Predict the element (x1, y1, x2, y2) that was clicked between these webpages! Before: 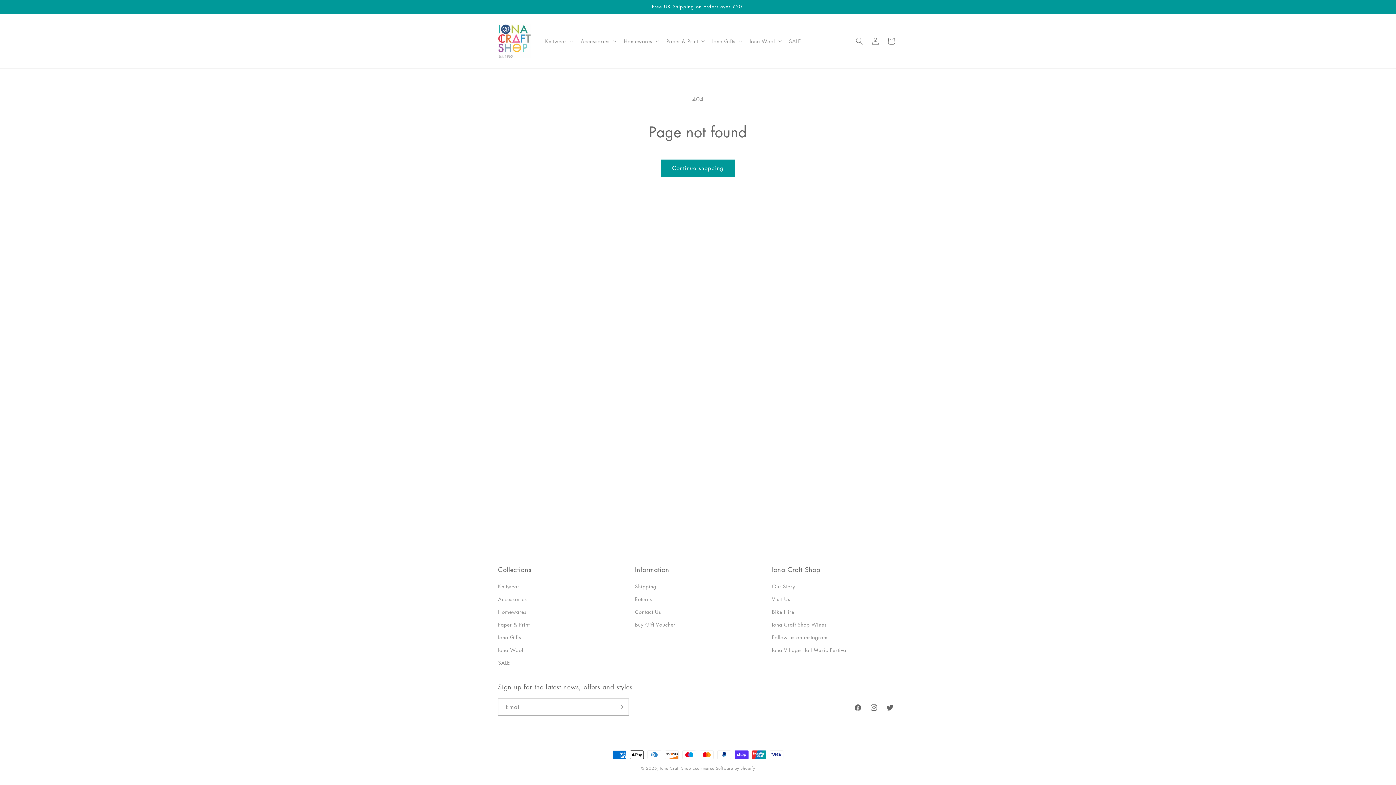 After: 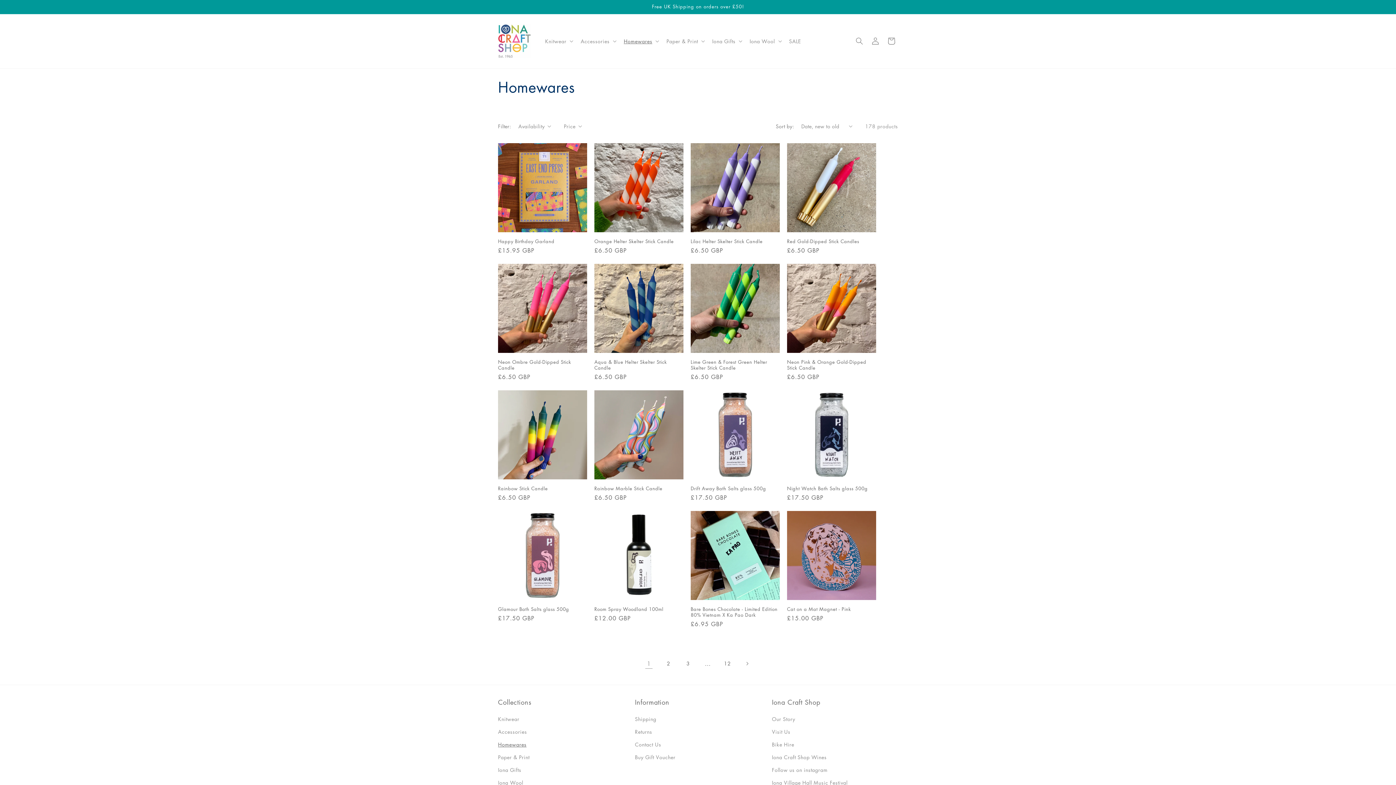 Action: label: Homewares bbox: (498, 605, 526, 618)